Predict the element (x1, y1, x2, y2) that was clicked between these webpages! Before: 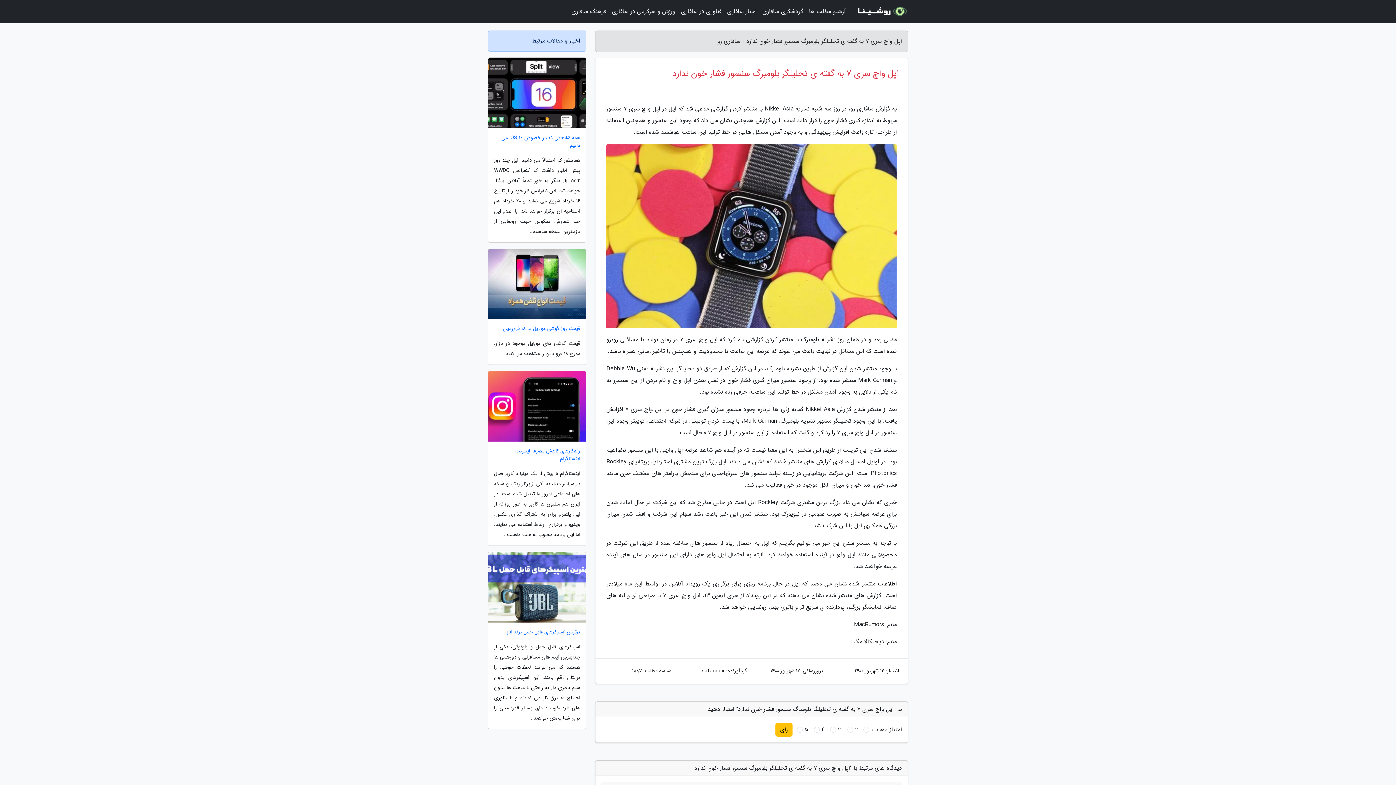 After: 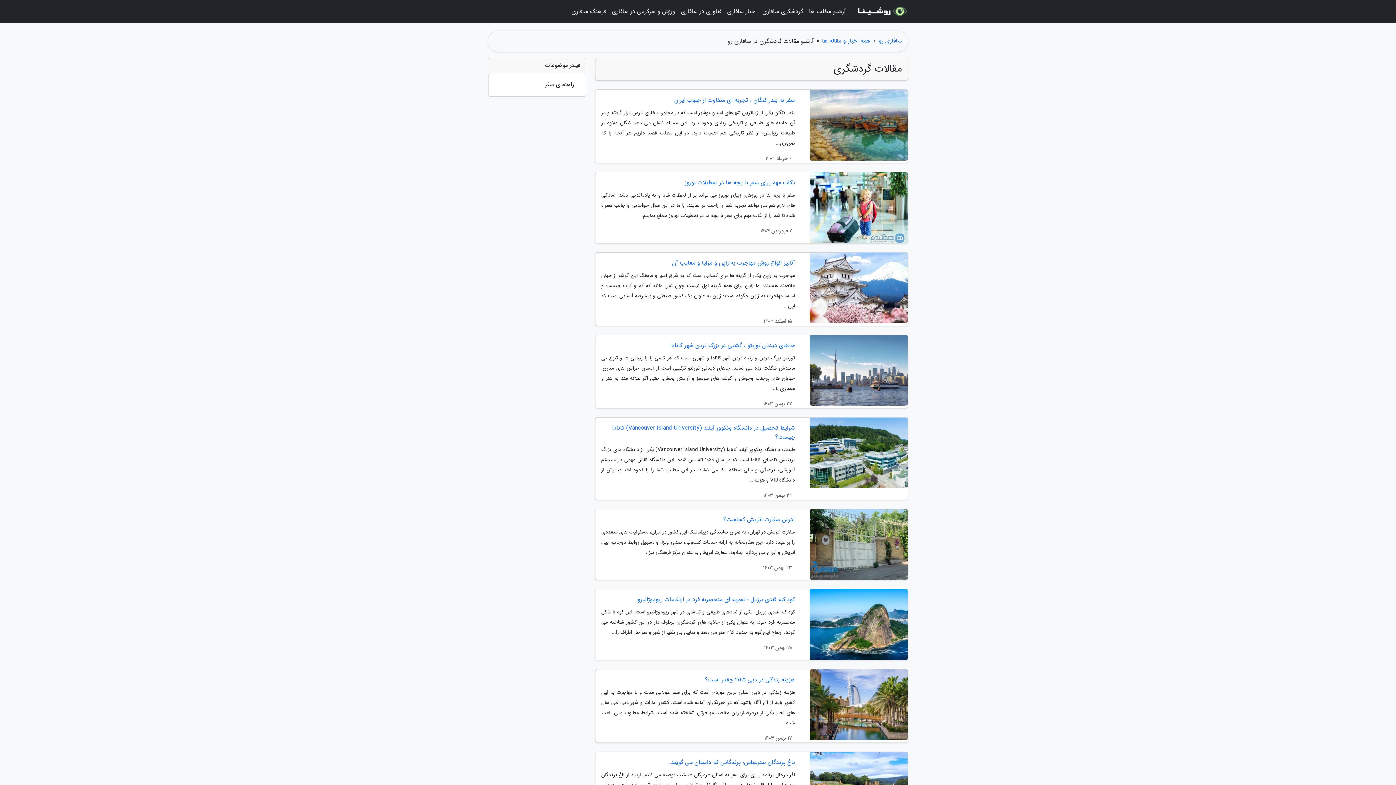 Action: bbox: (759, 3, 806, 20) label: گردشگری سافاری